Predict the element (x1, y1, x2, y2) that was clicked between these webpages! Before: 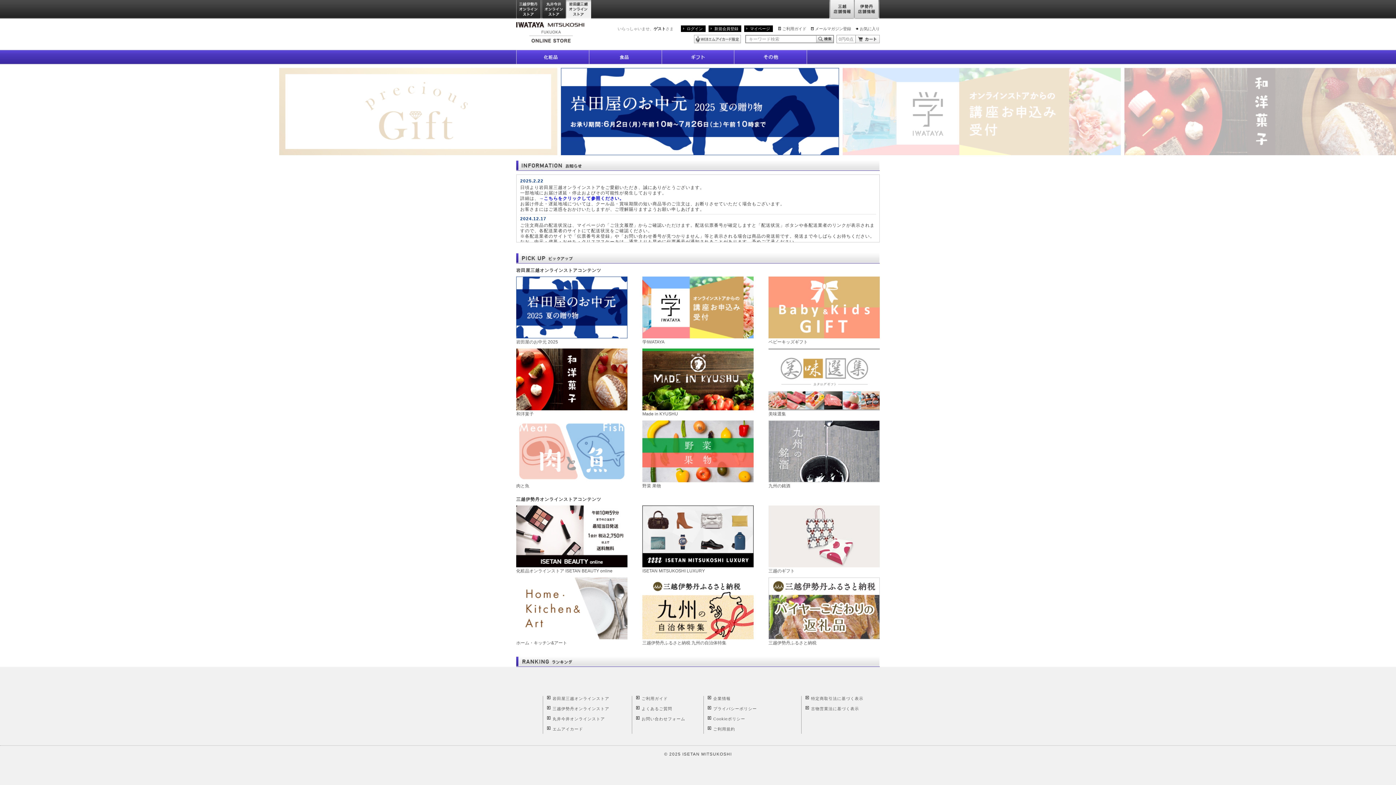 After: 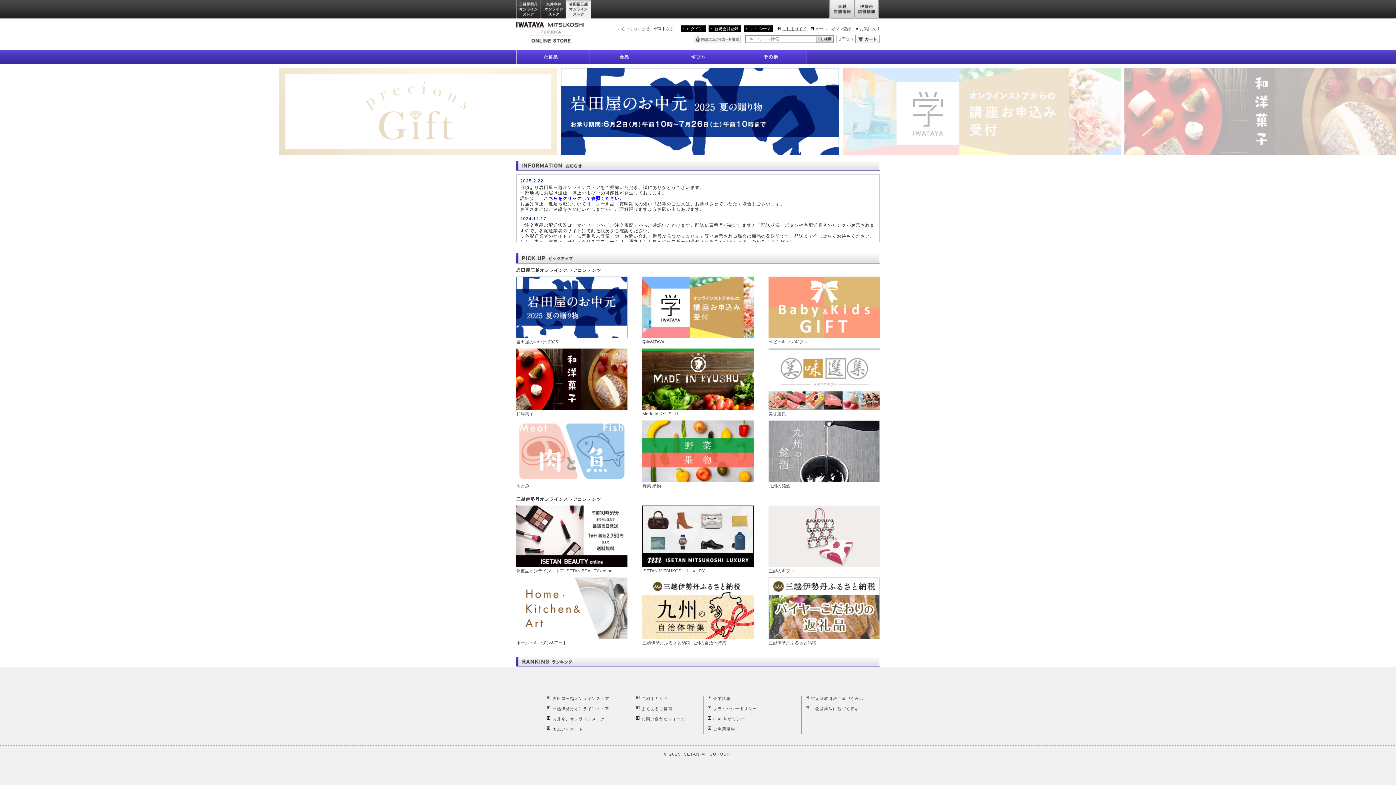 Action: bbox: (782, 26, 806, 30) label: ご利用ガイド